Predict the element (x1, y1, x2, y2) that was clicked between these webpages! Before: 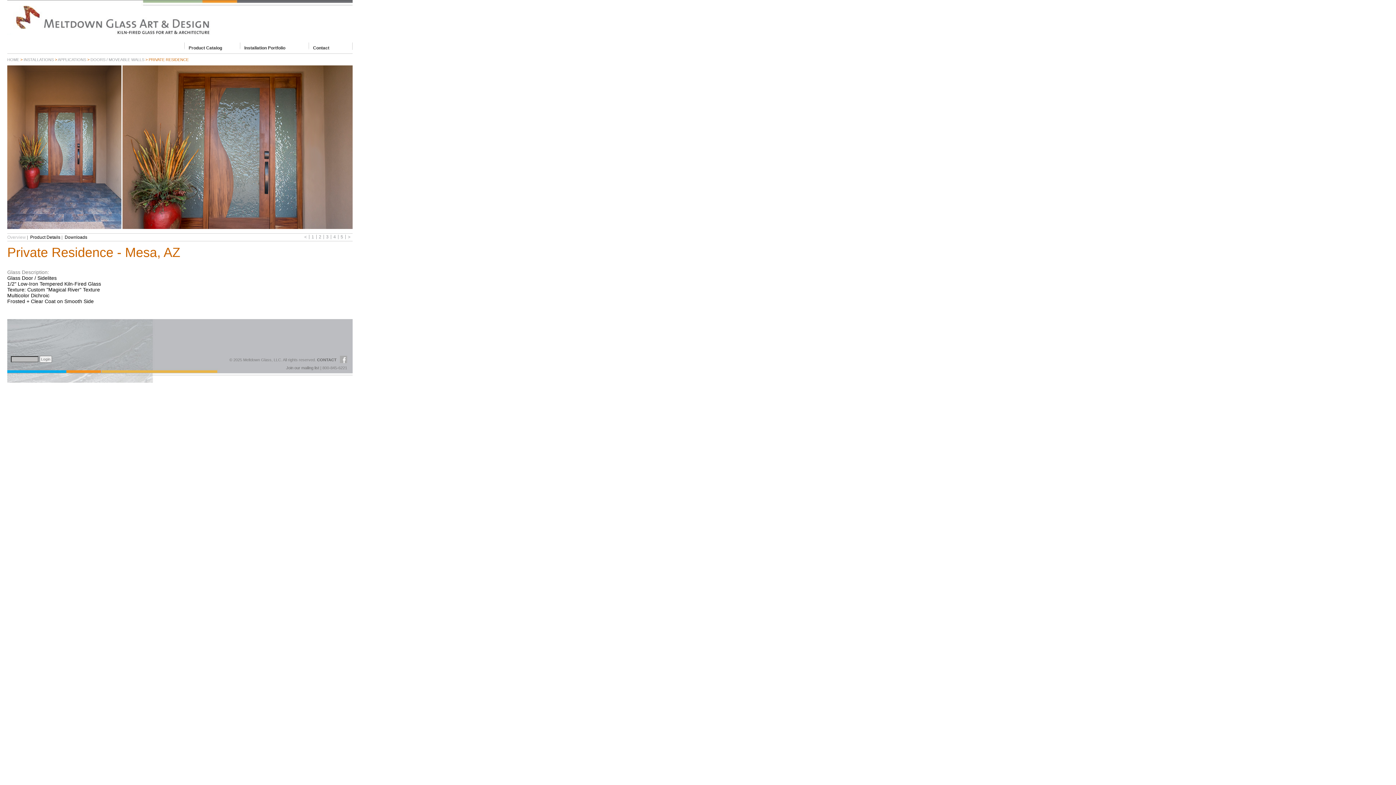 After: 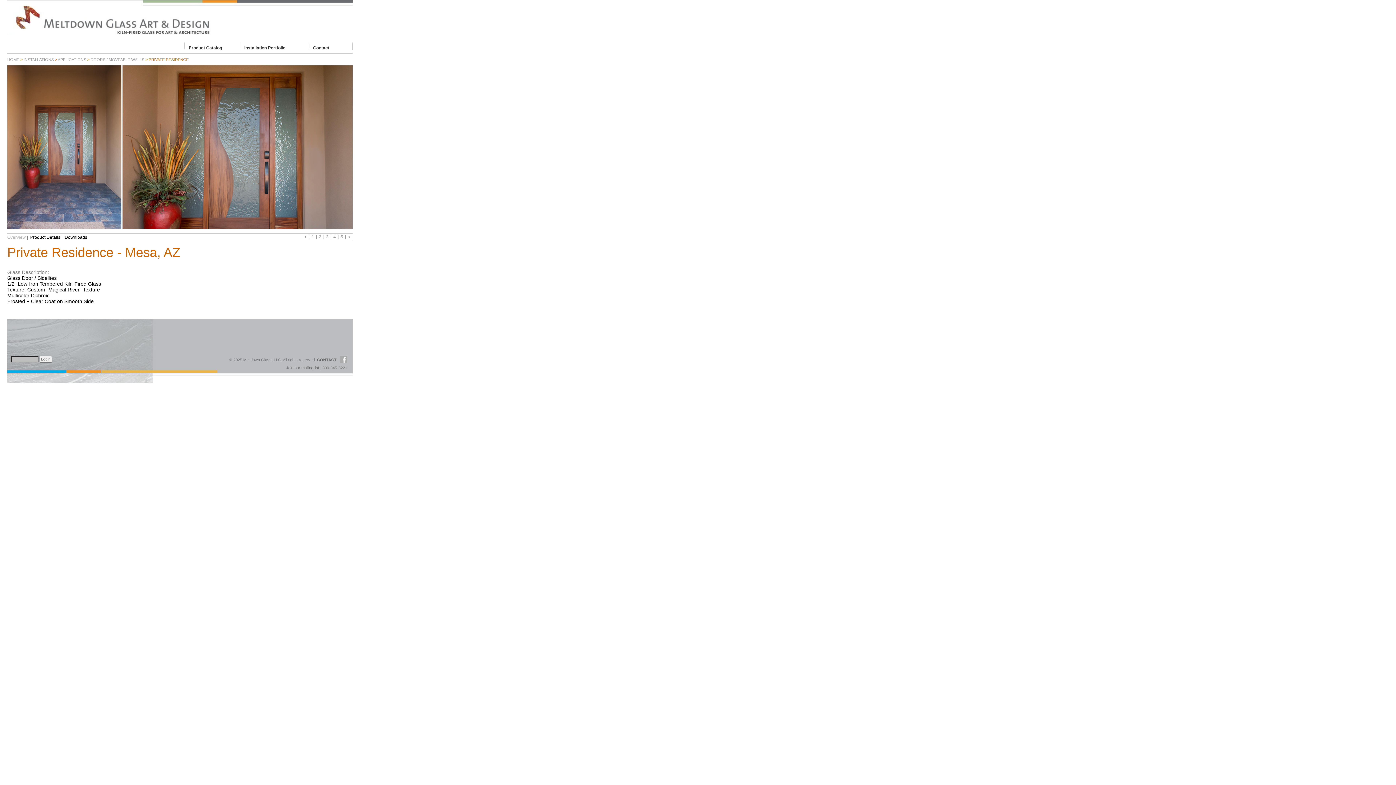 Action: bbox: (340, 357, 347, 362)